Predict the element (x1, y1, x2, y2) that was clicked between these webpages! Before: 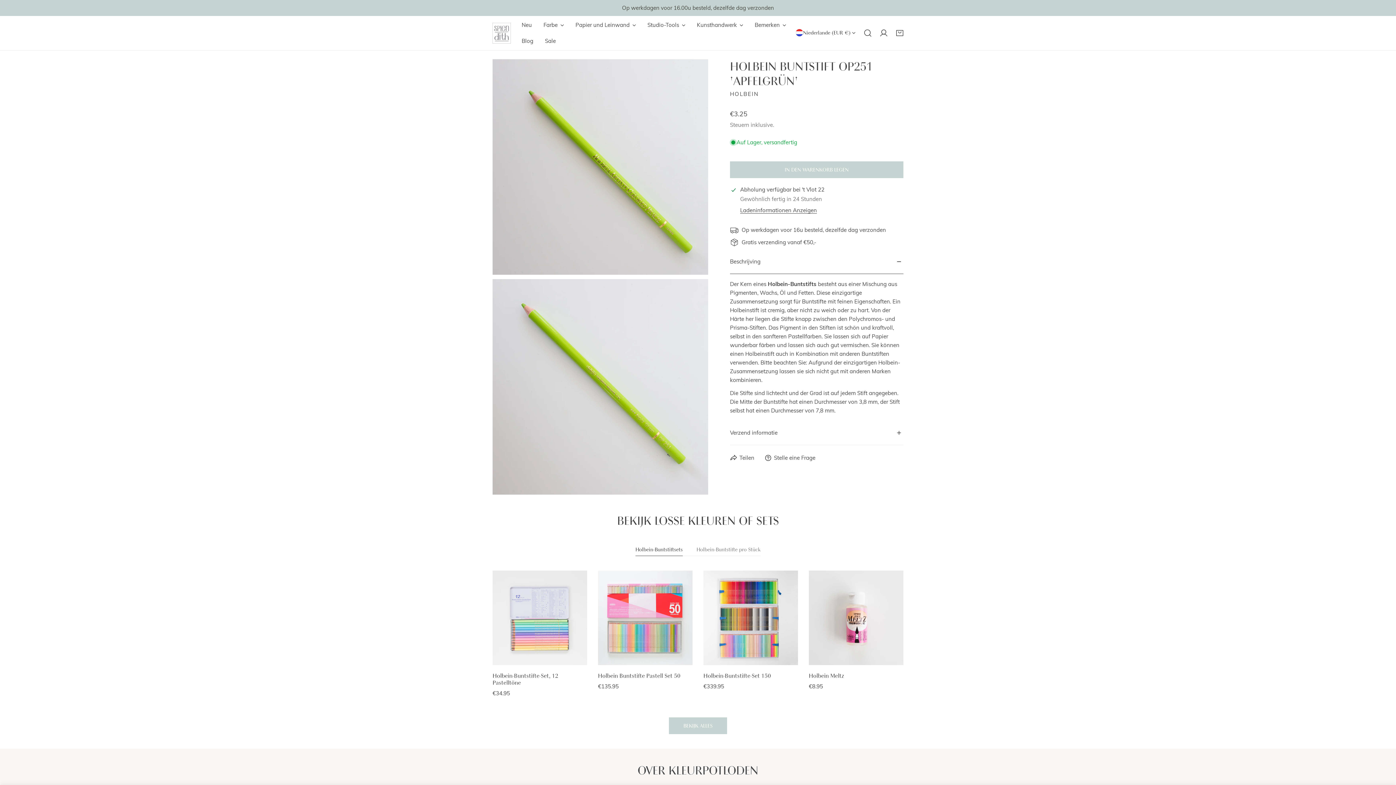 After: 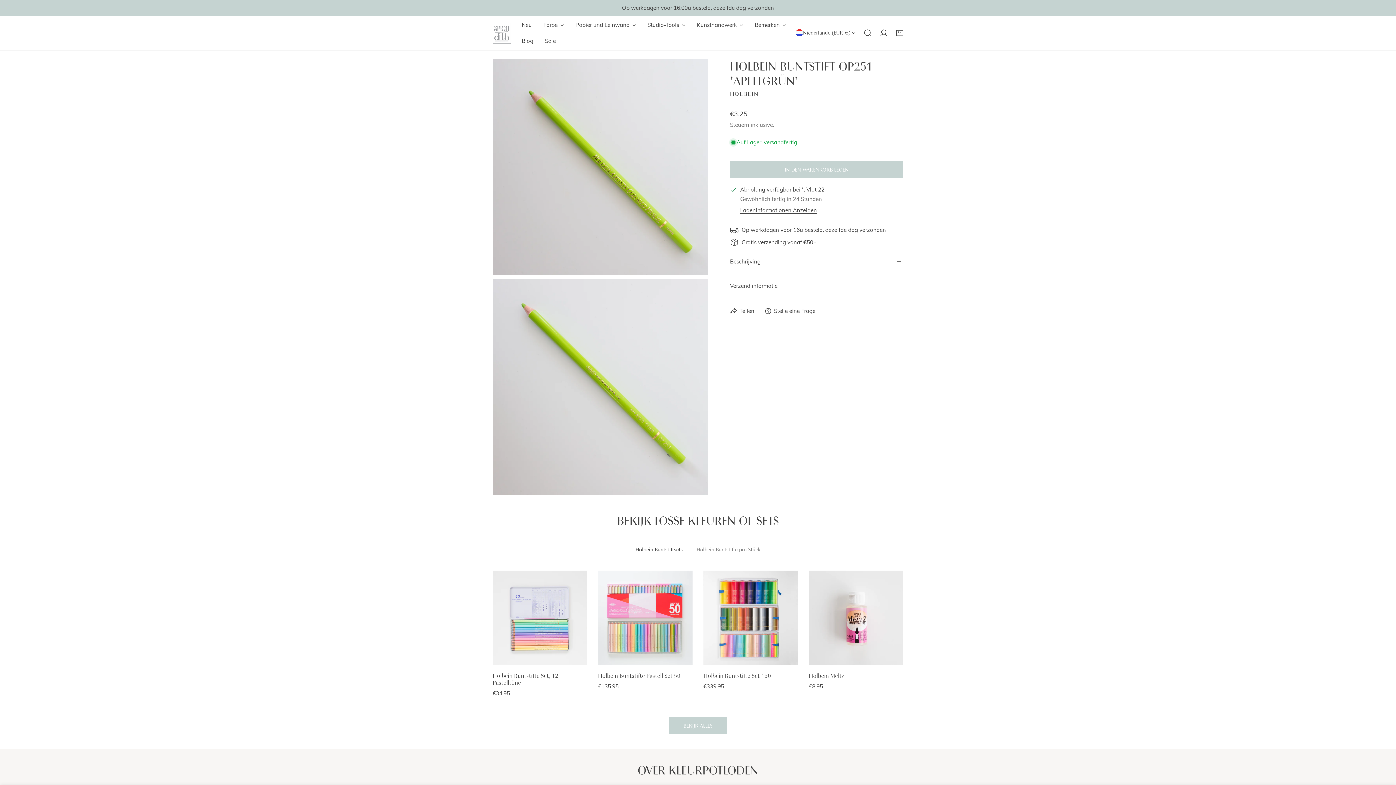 Action: label: Beschrijving bbox: (730, 249, 903, 274)